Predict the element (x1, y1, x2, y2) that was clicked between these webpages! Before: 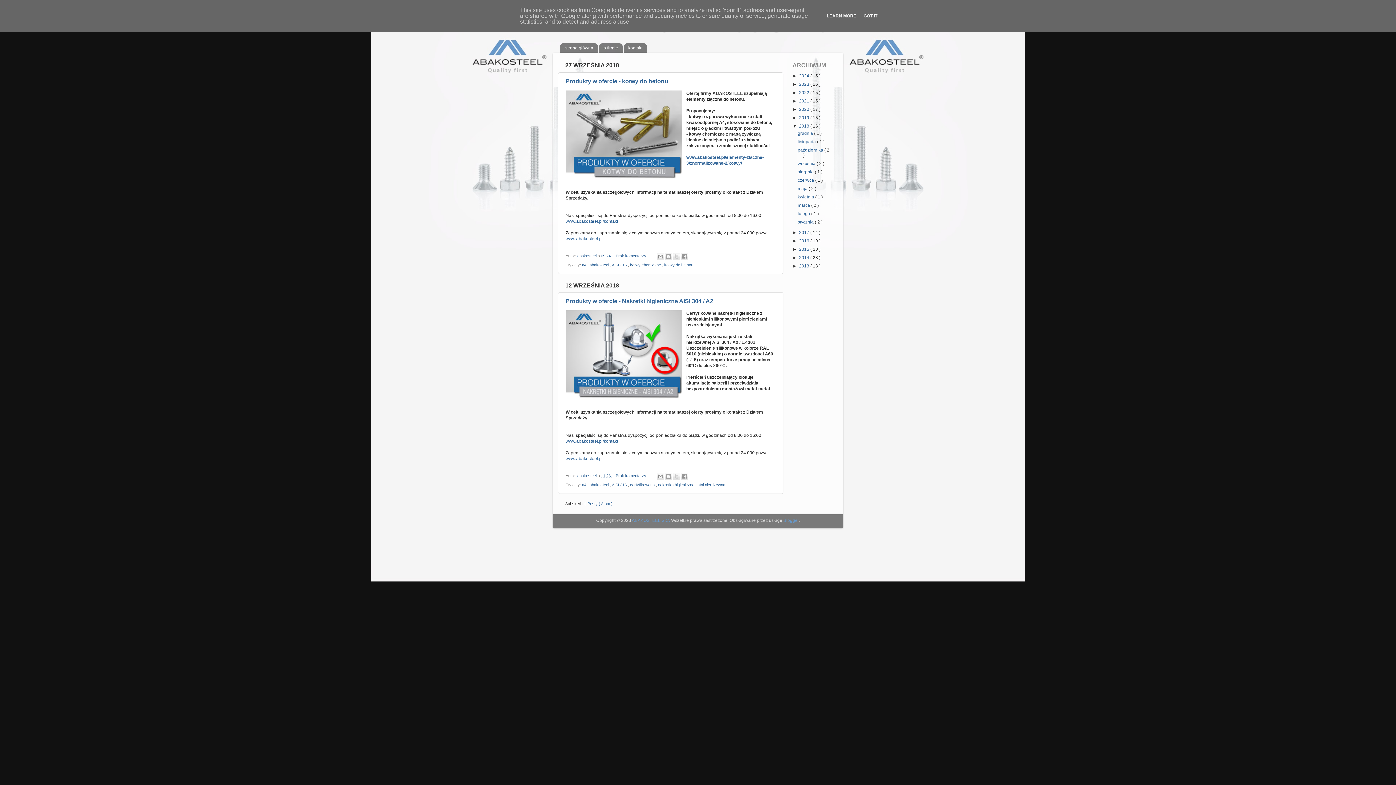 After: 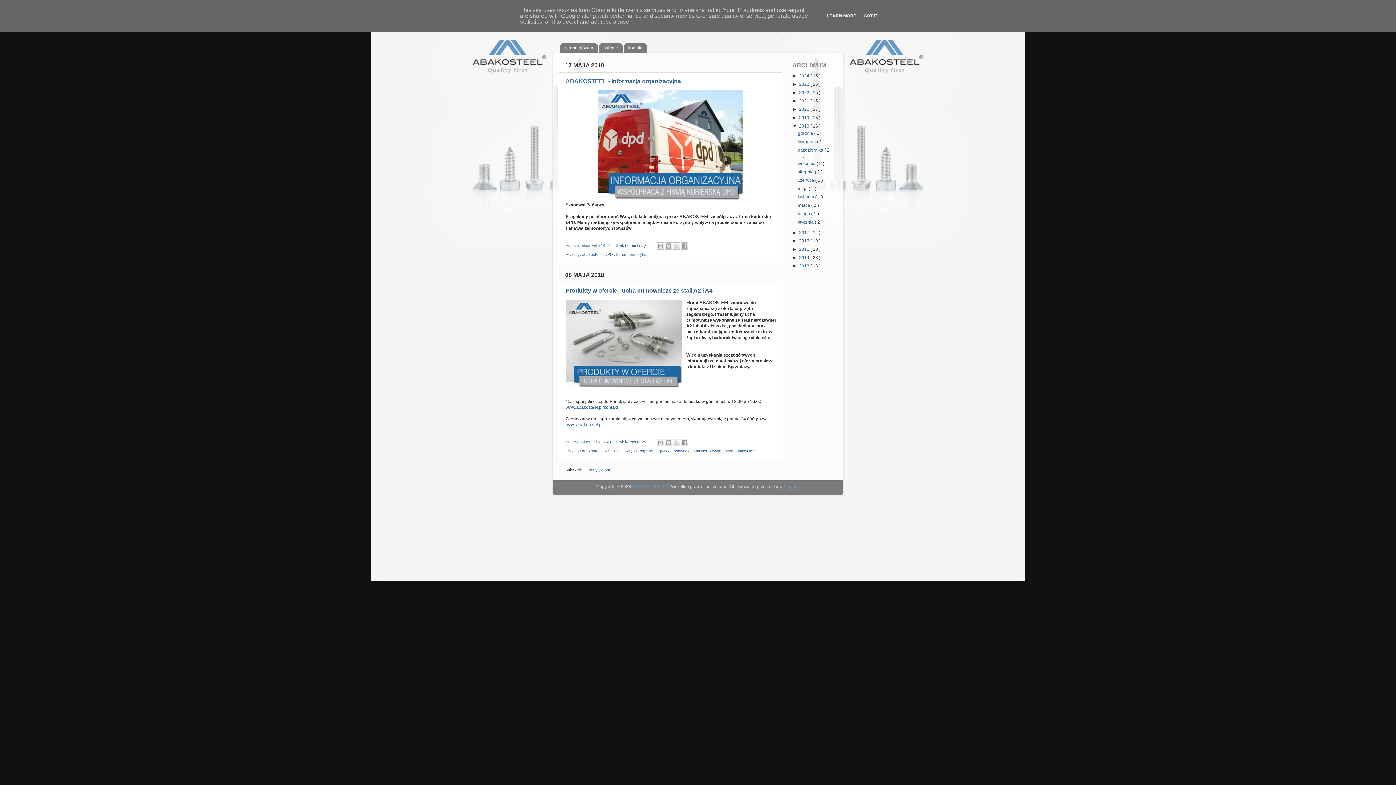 Action: label: maja  bbox: (797, 186, 808, 191)